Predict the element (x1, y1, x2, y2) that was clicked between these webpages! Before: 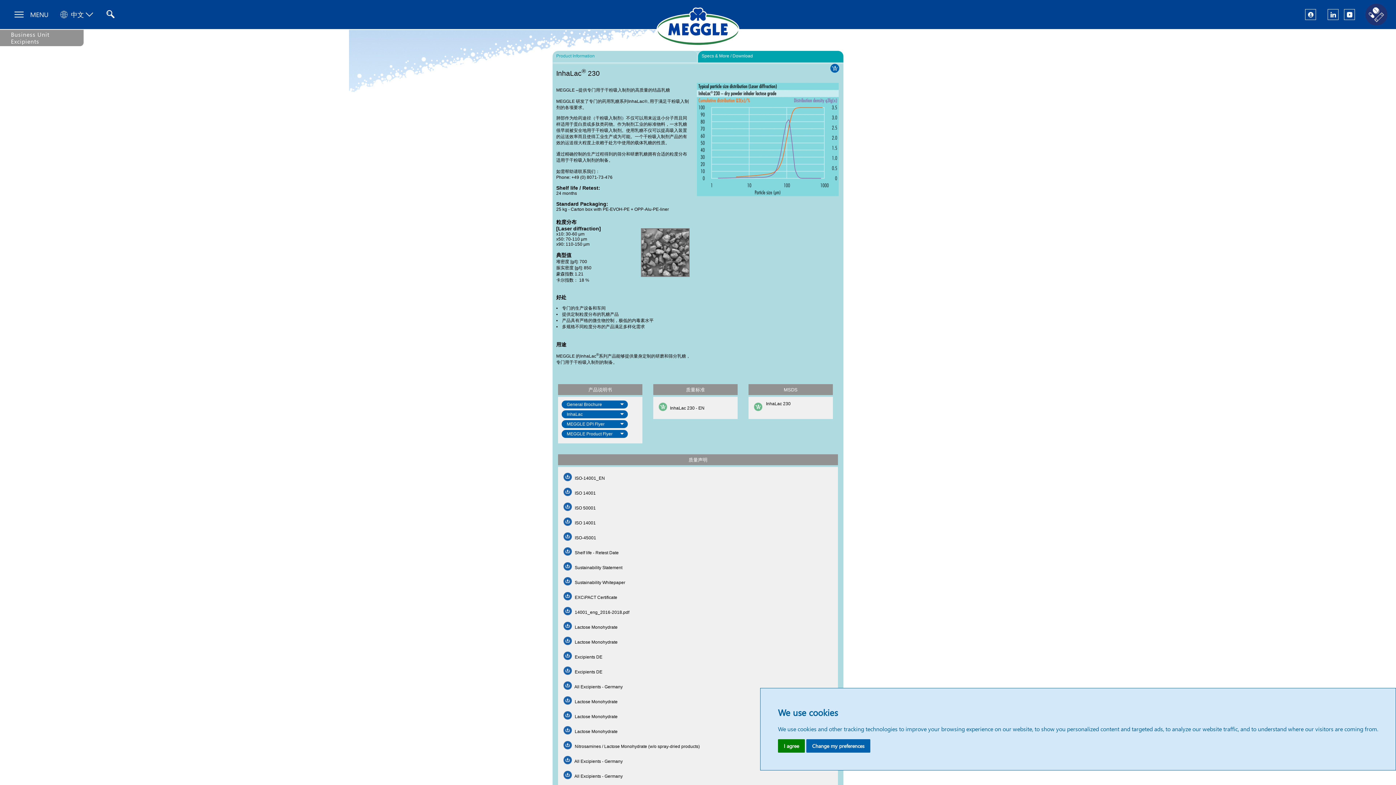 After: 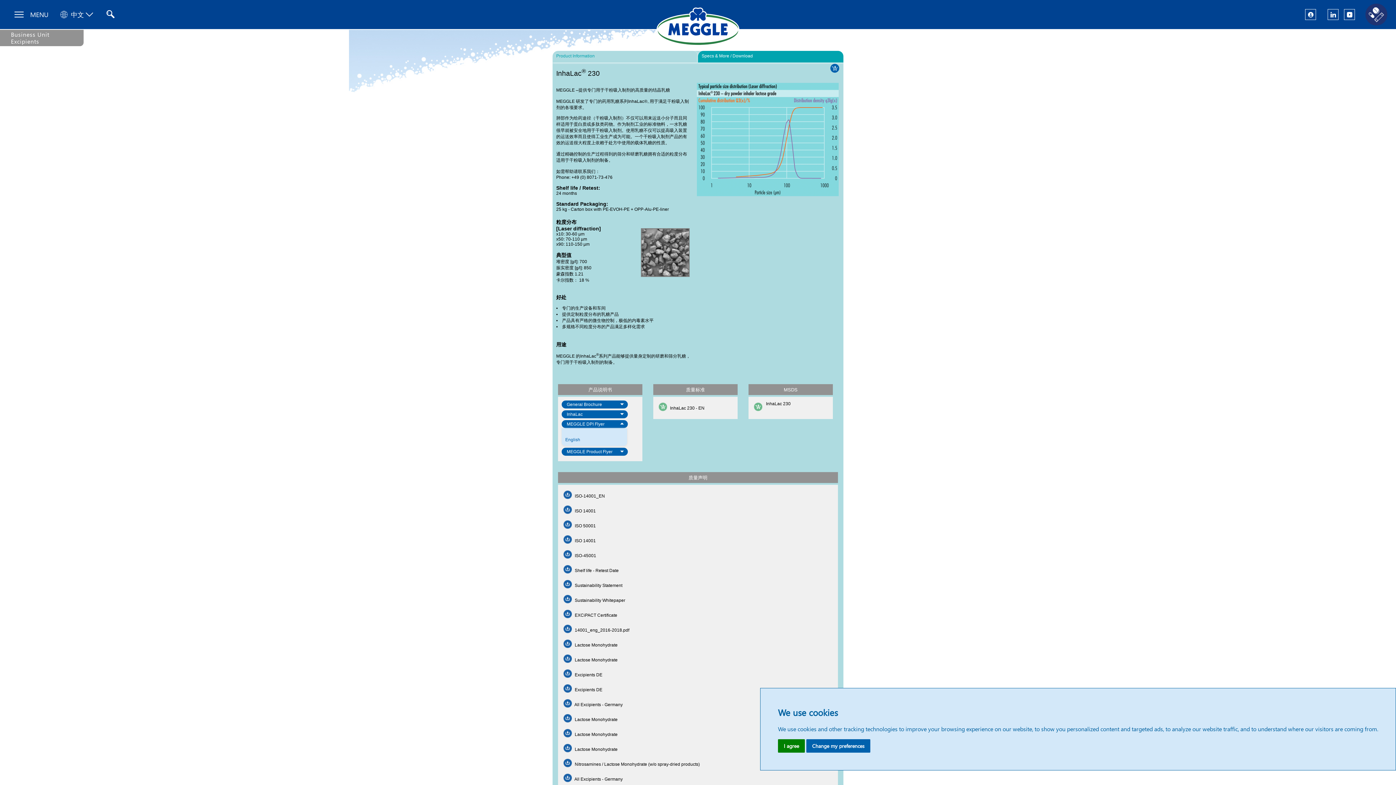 Action: bbox: (562, 420, 627, 428) label: MEGGLE DPI Flyer